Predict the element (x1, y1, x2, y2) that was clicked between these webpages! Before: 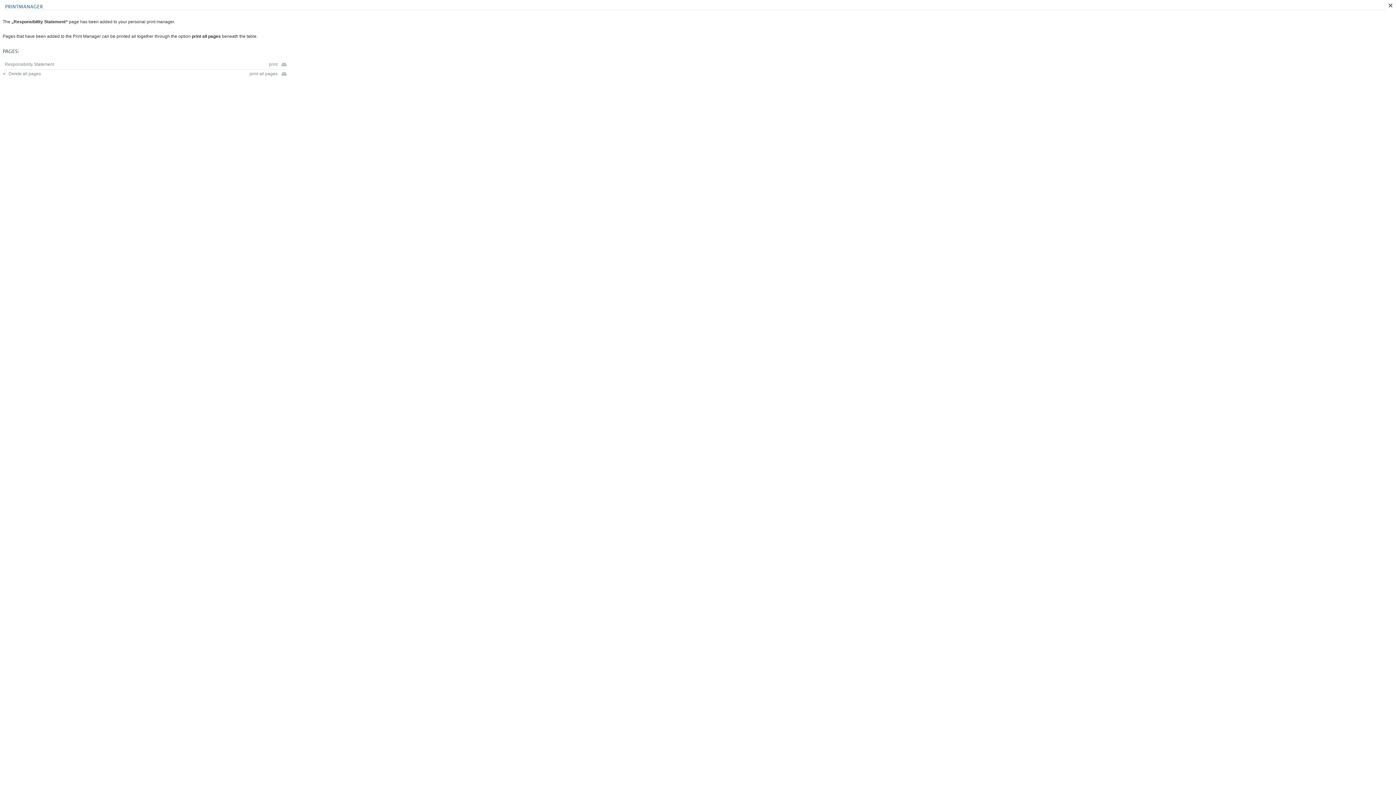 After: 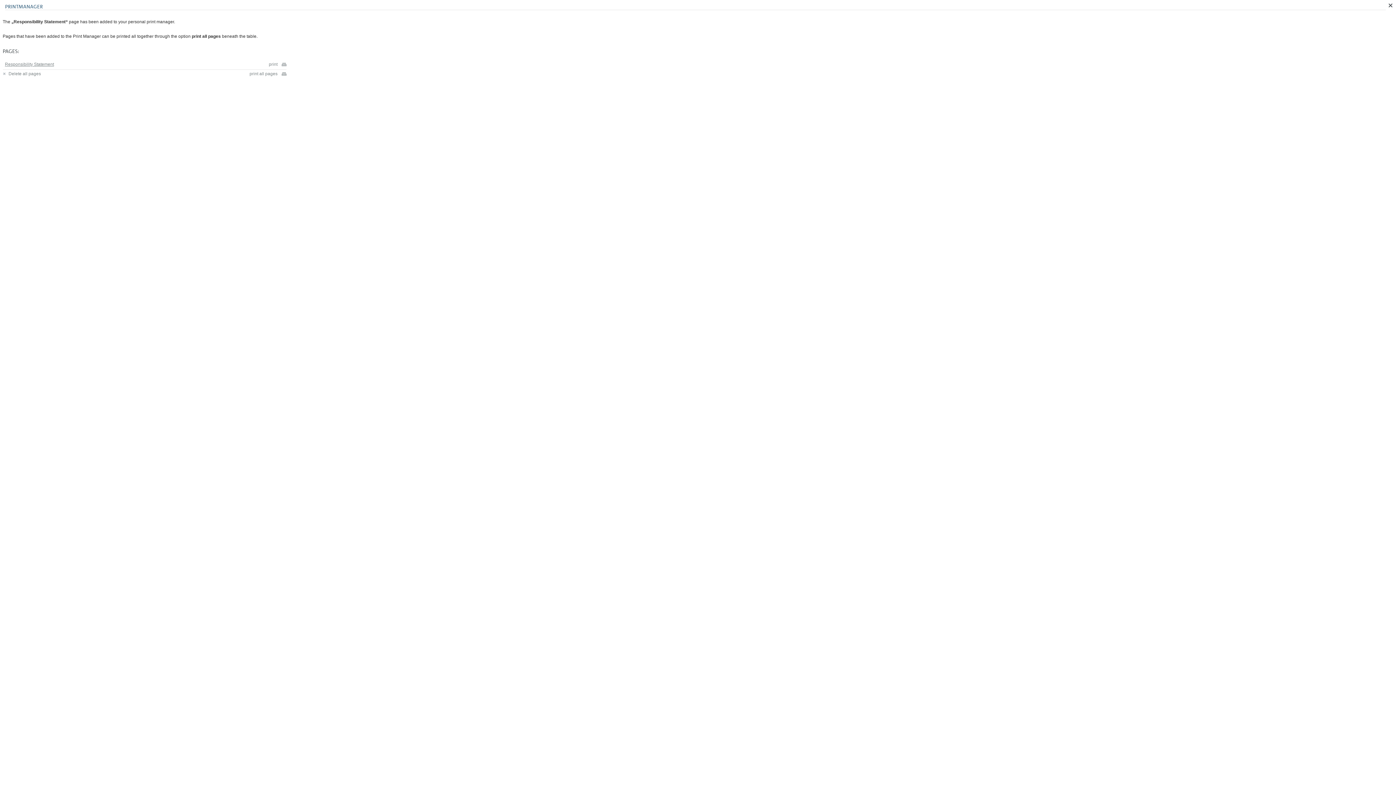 Action: label: Responsibility Statement bbox: (2, 61, 56, 66)